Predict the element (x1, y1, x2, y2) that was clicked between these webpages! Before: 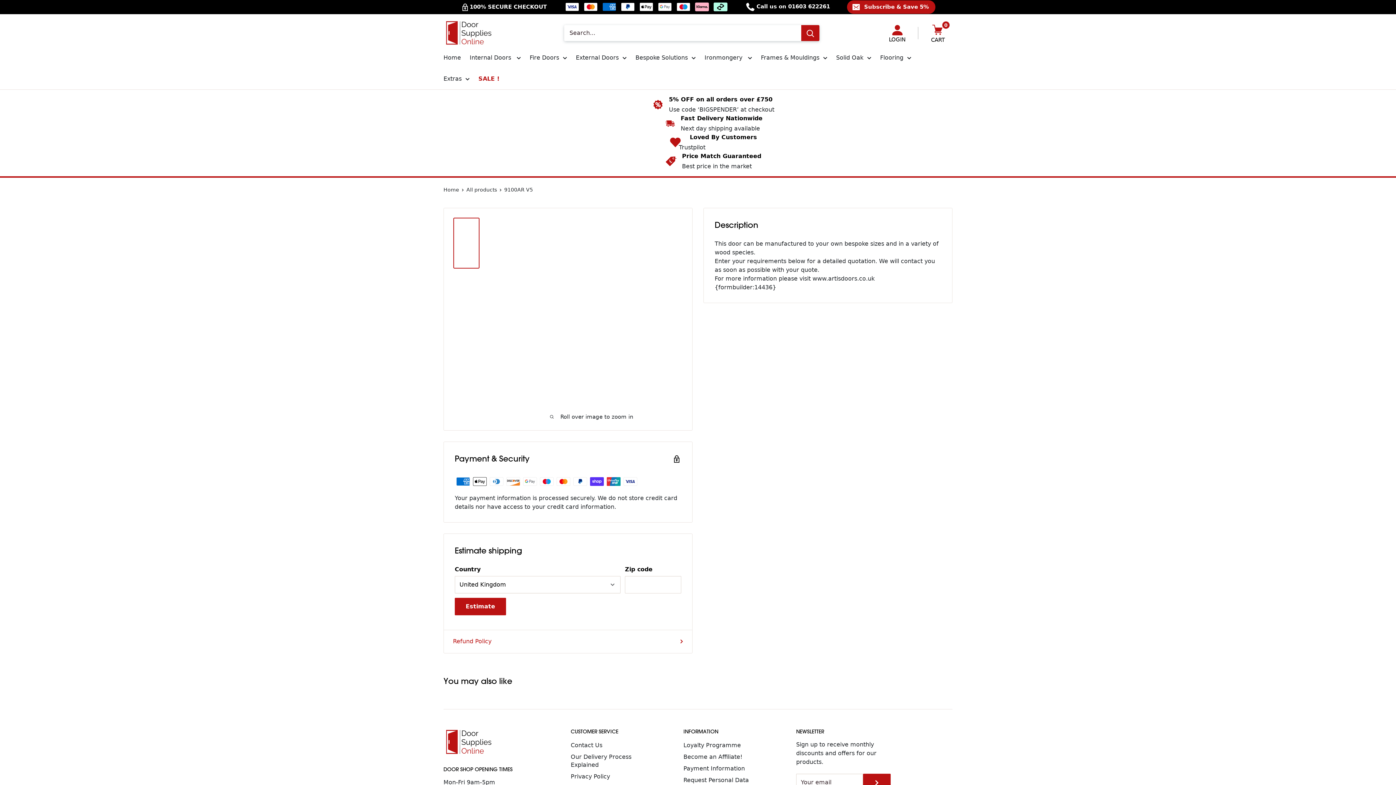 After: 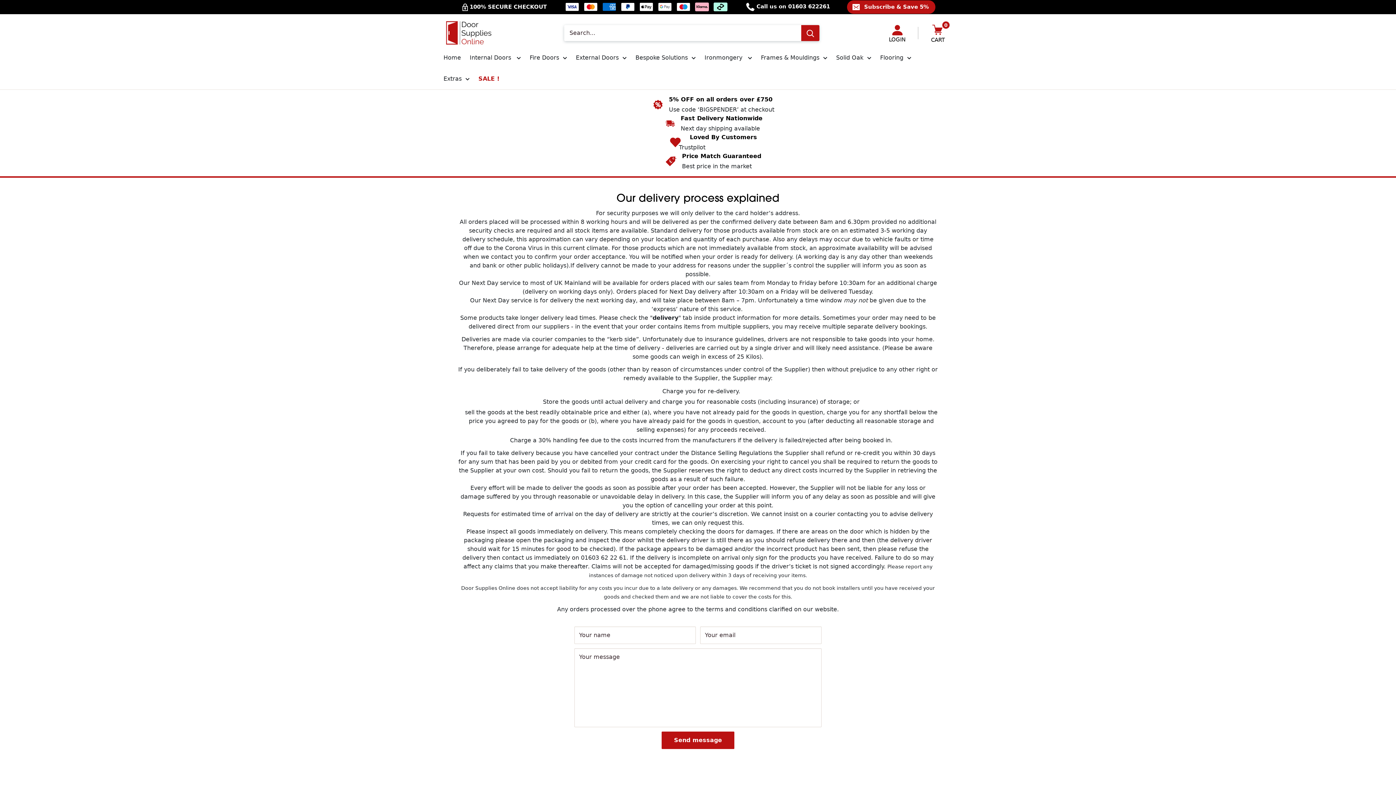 Action: label: Our Delivery Process Explained bbox: (570, 751, 658, 771)